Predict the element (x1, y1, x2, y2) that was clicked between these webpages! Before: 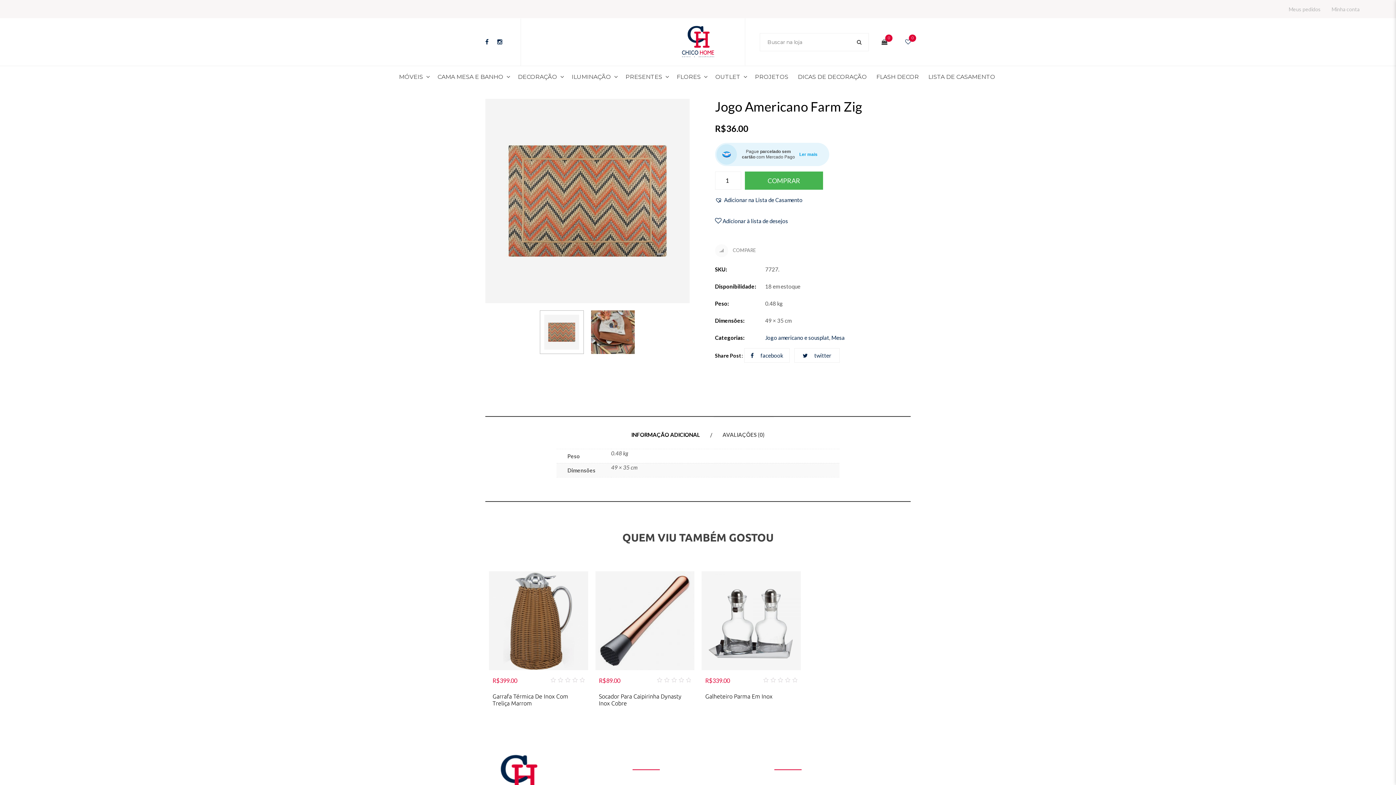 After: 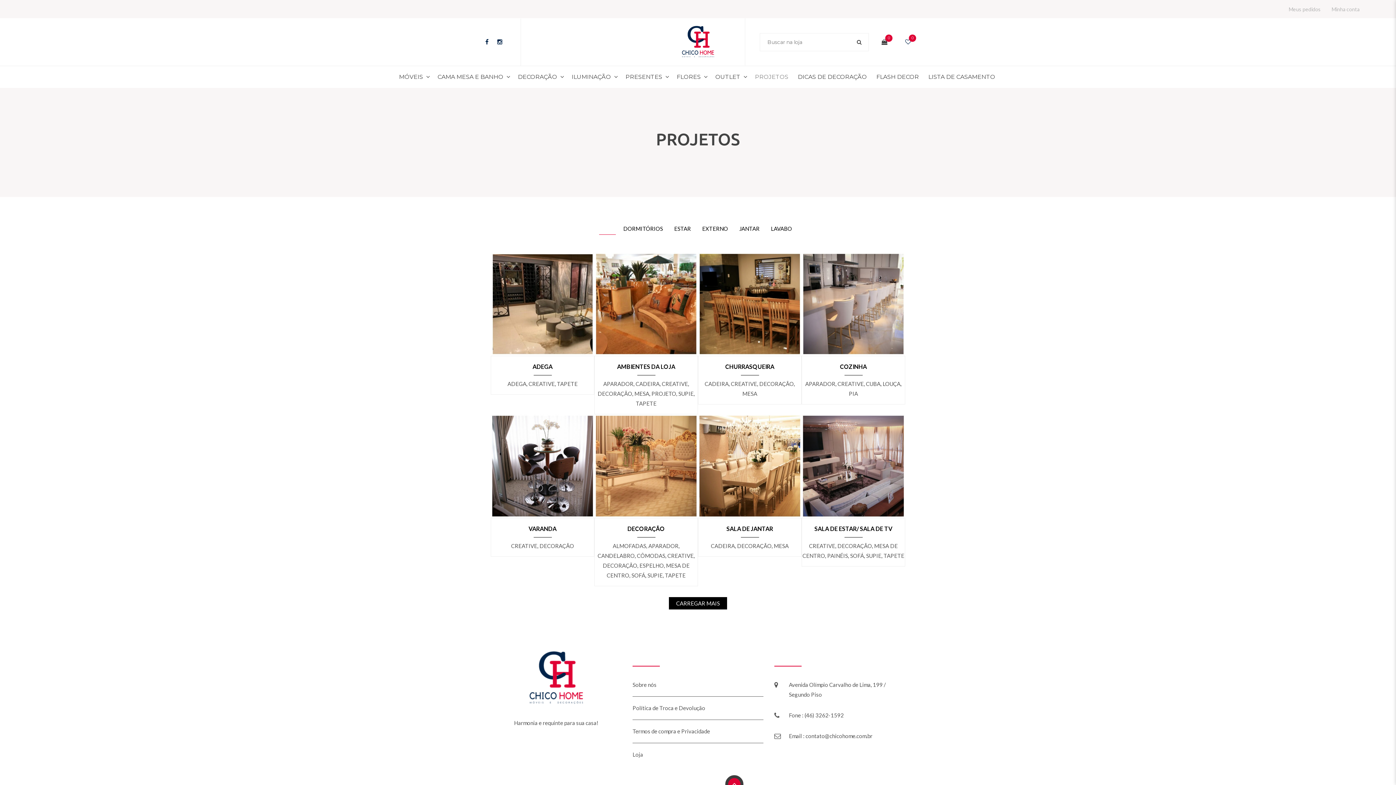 Action: label: PROJETOS bbox: (751, 66, 793, 88)